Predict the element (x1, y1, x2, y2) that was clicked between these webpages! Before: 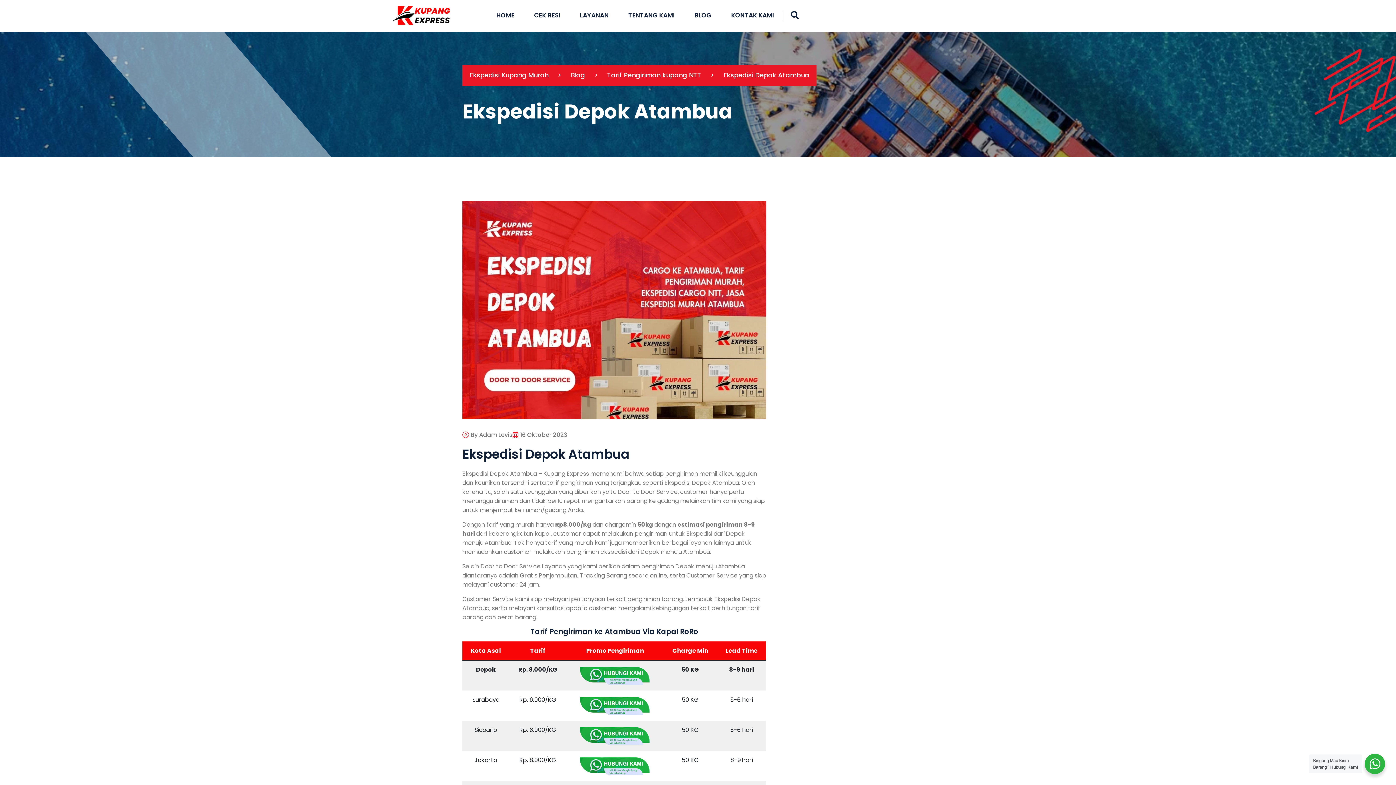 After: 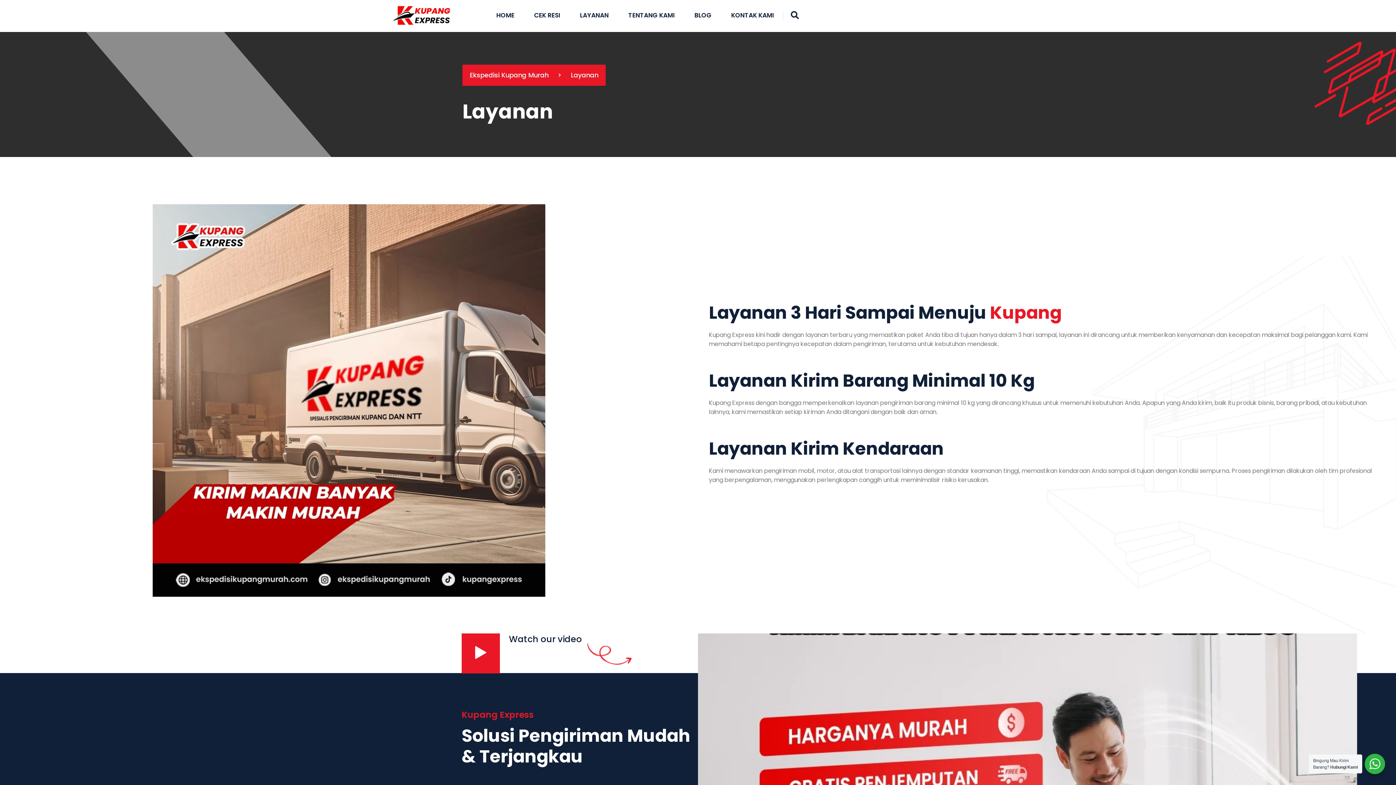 Action: bbox: (580, 3, 608, 27) label: LAYANAN